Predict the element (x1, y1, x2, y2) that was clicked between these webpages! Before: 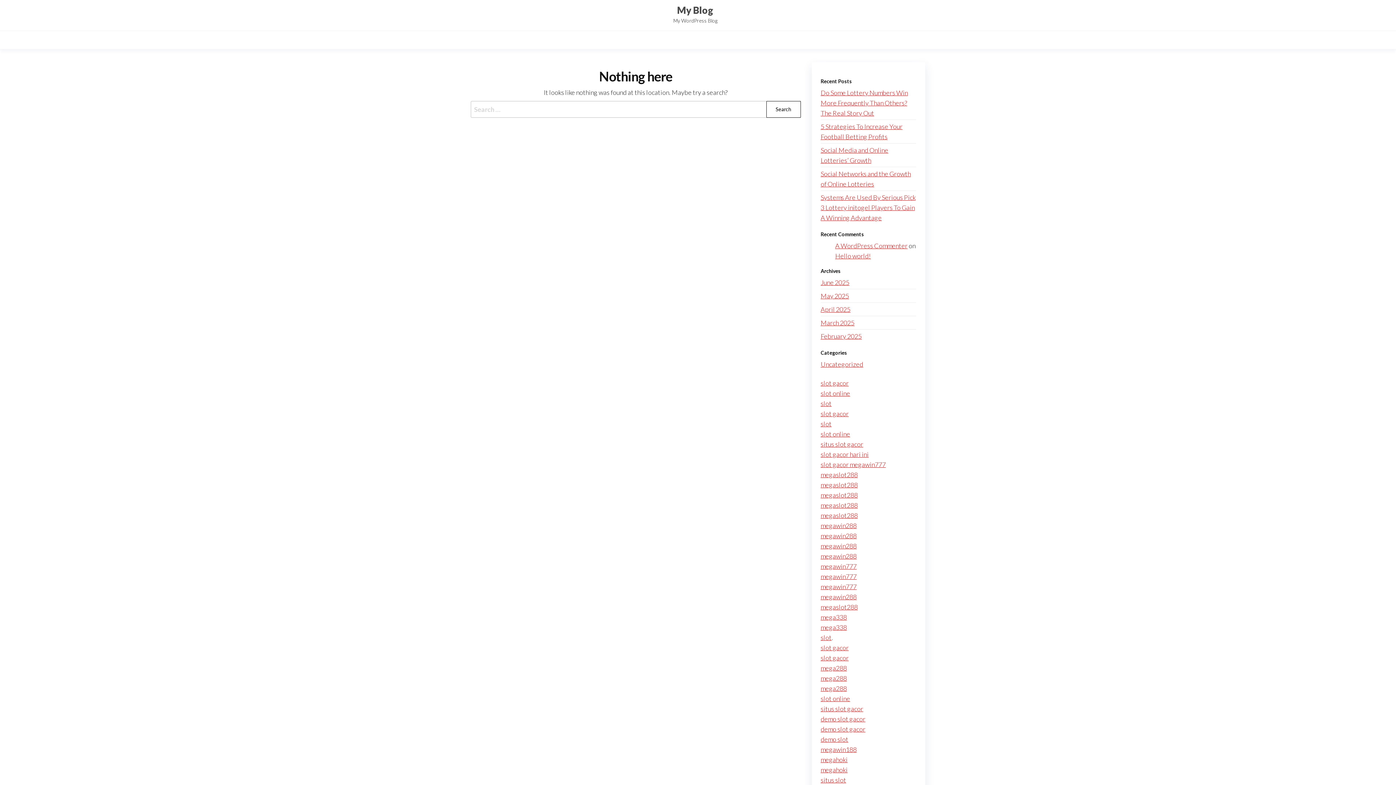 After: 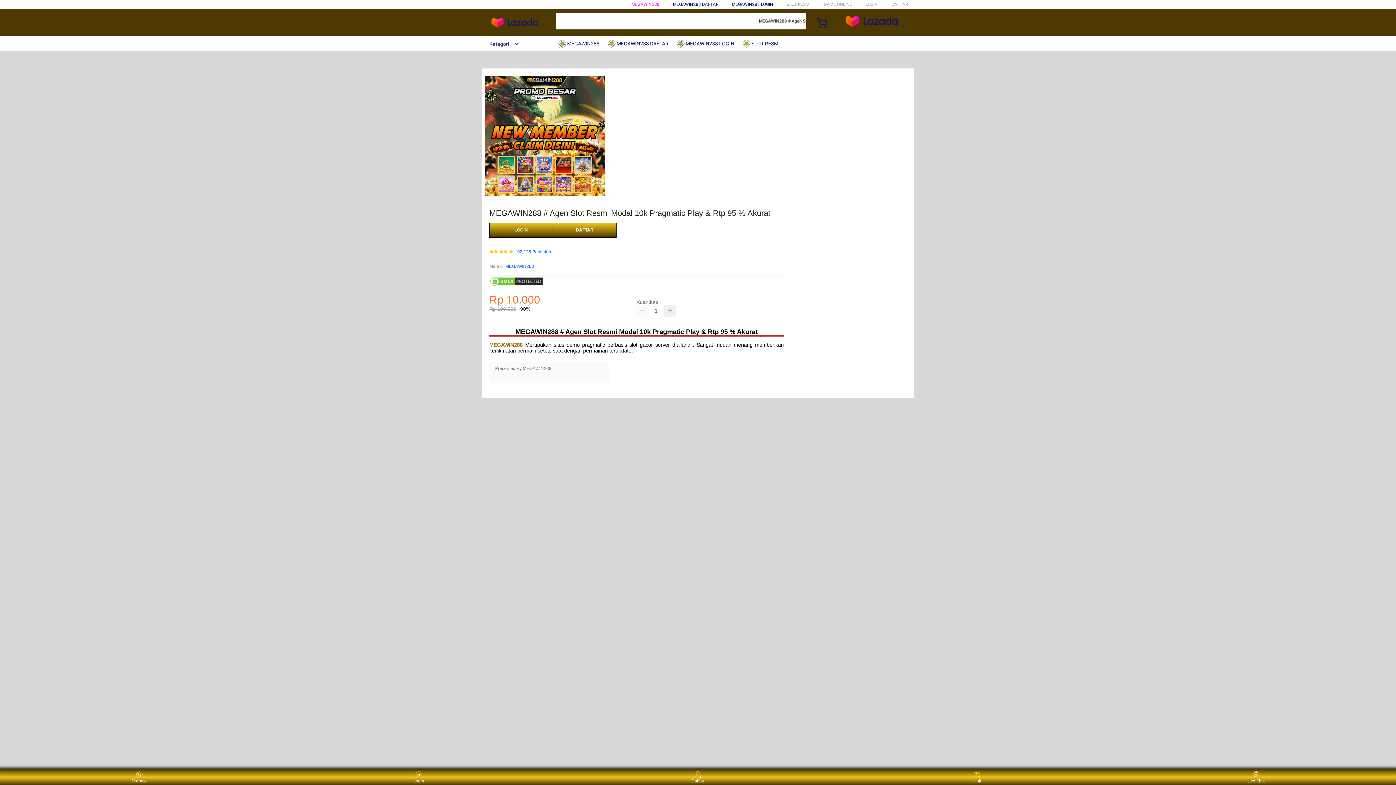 Action: label: megawin288 bbox: (820, 521, 856, 529)